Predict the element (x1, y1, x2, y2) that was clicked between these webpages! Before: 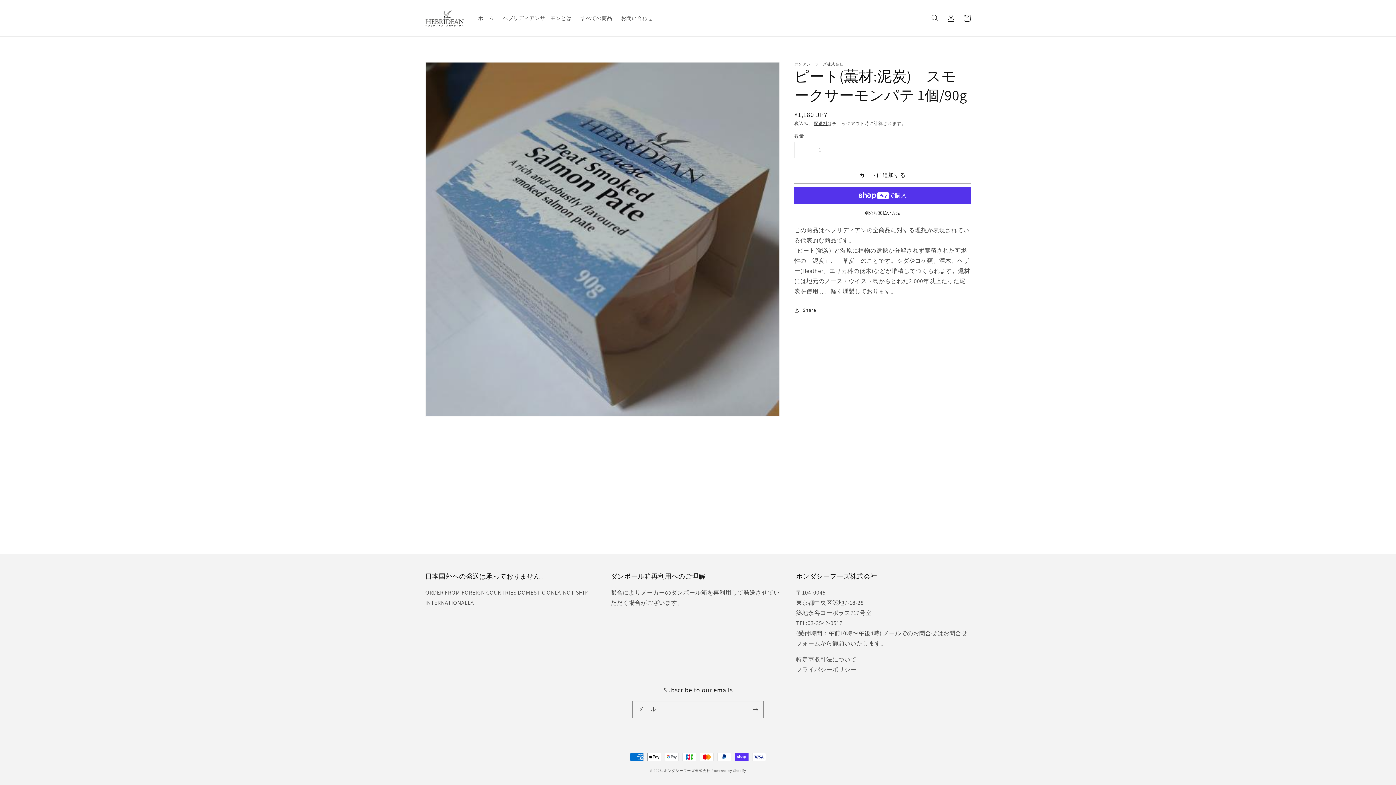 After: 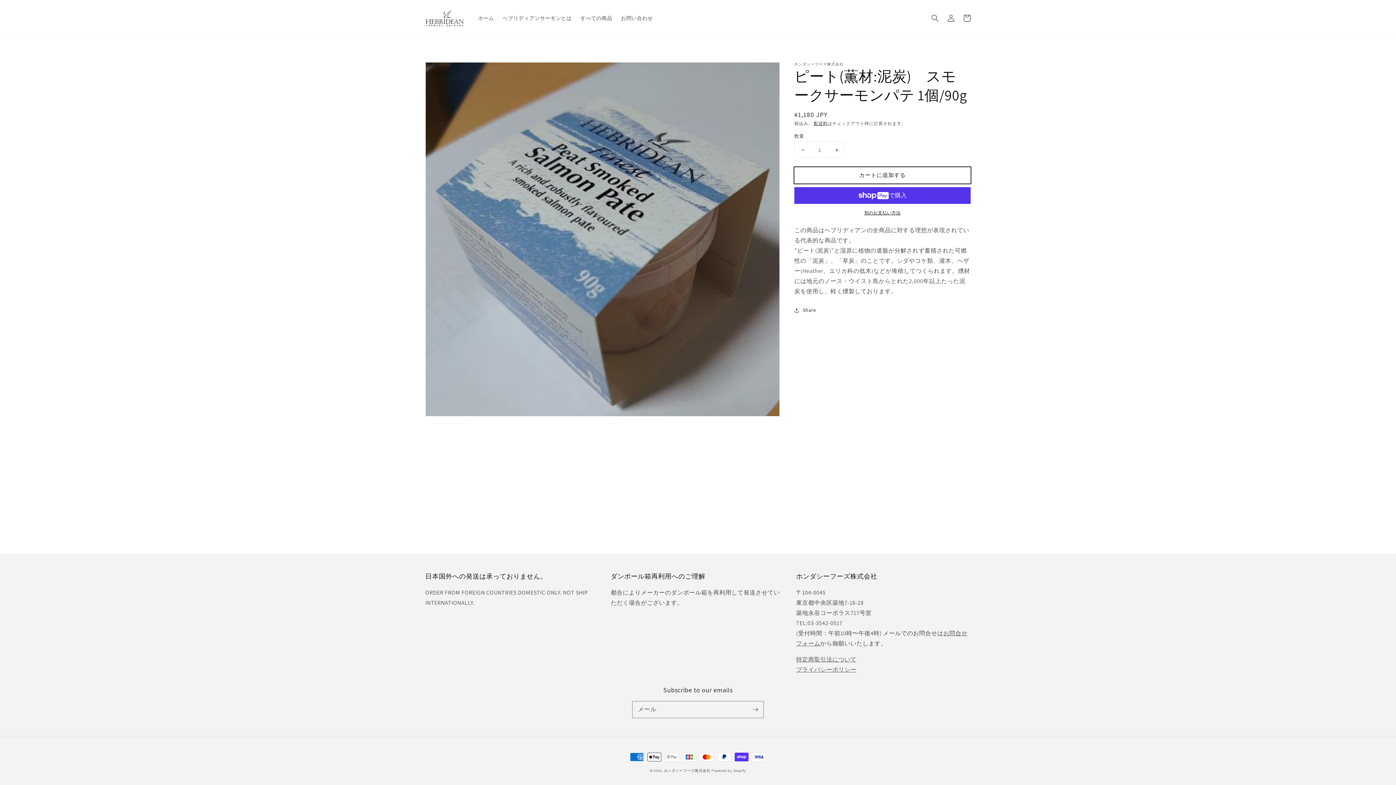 Action: bbox: (794, 167, 970, 183) label: カートに追加する